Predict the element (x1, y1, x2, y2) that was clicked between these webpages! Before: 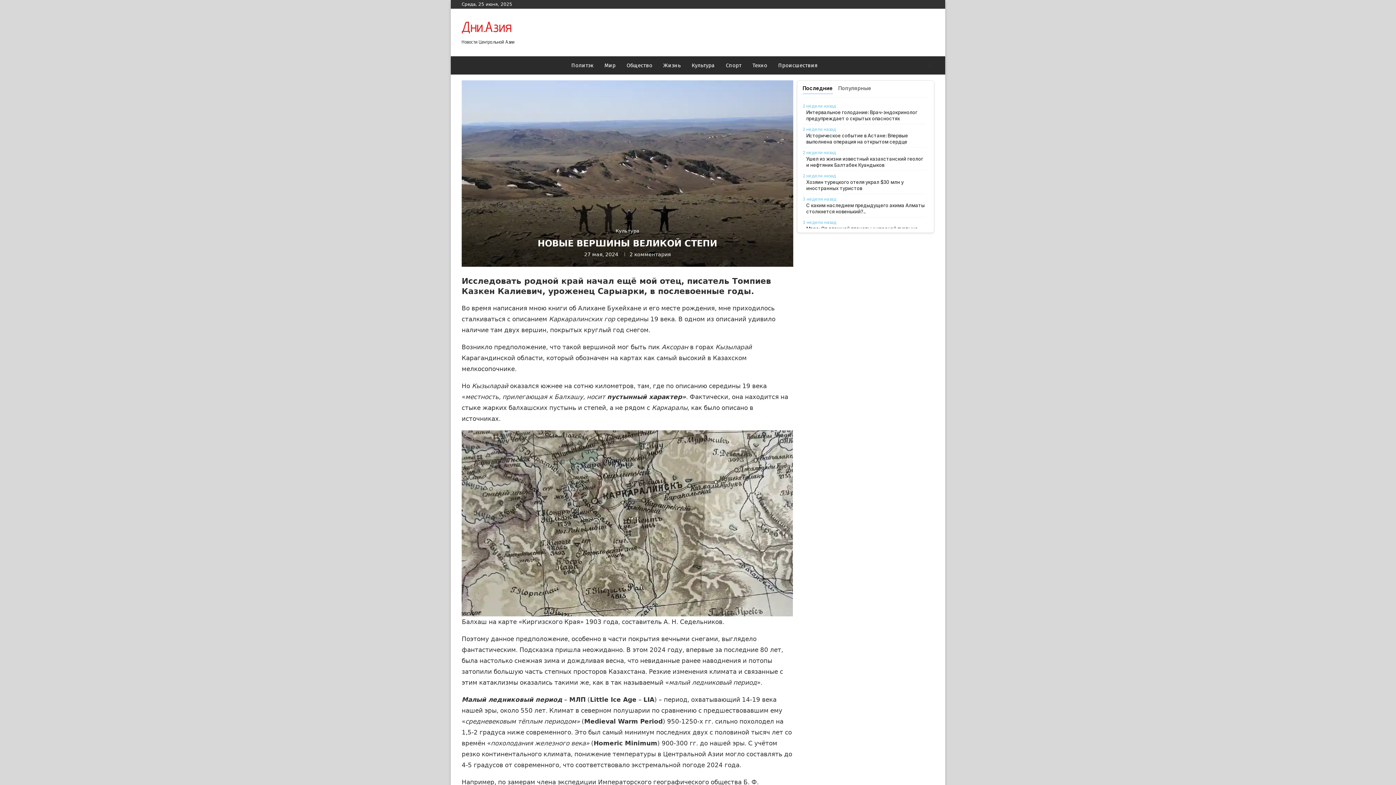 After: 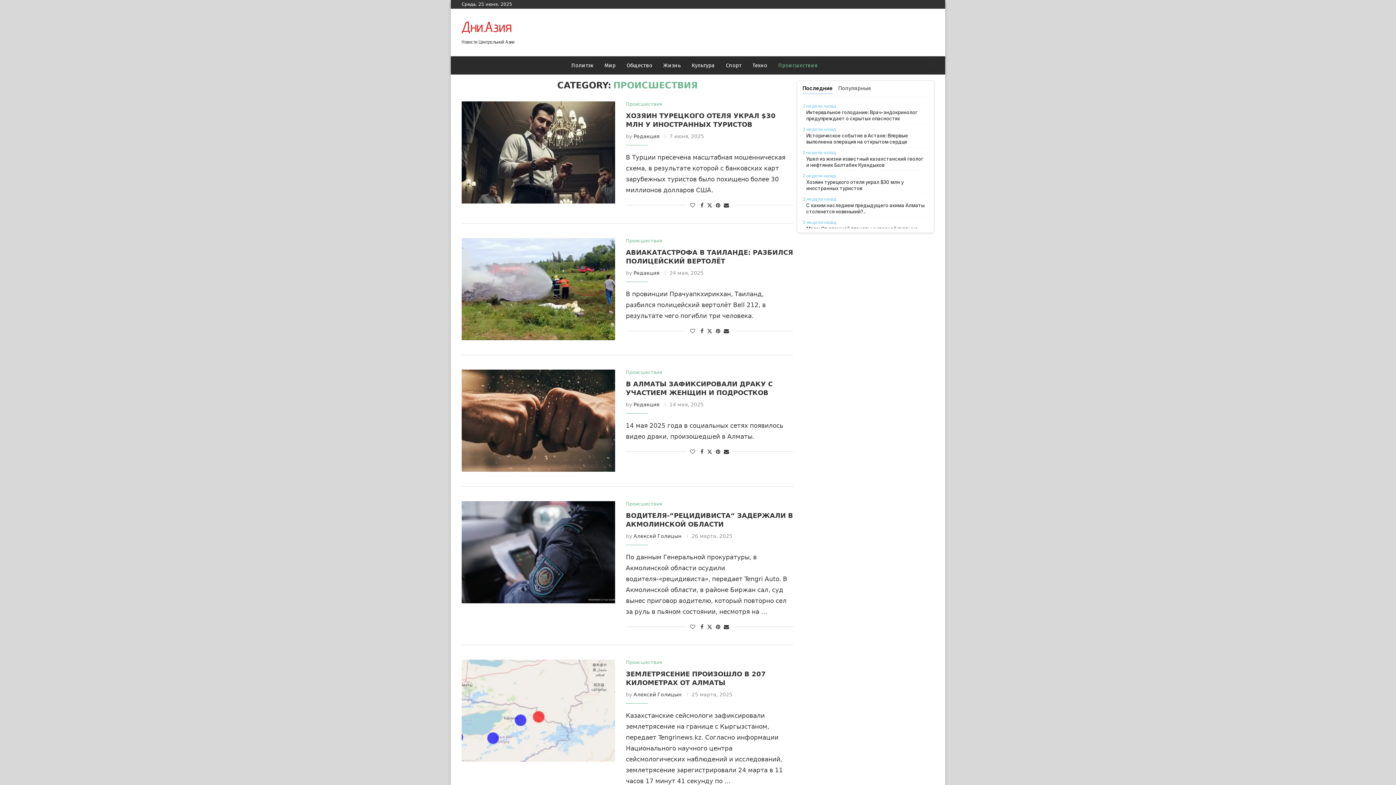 Action: label: Происшествия bbox: (778, 60, 817, 70)